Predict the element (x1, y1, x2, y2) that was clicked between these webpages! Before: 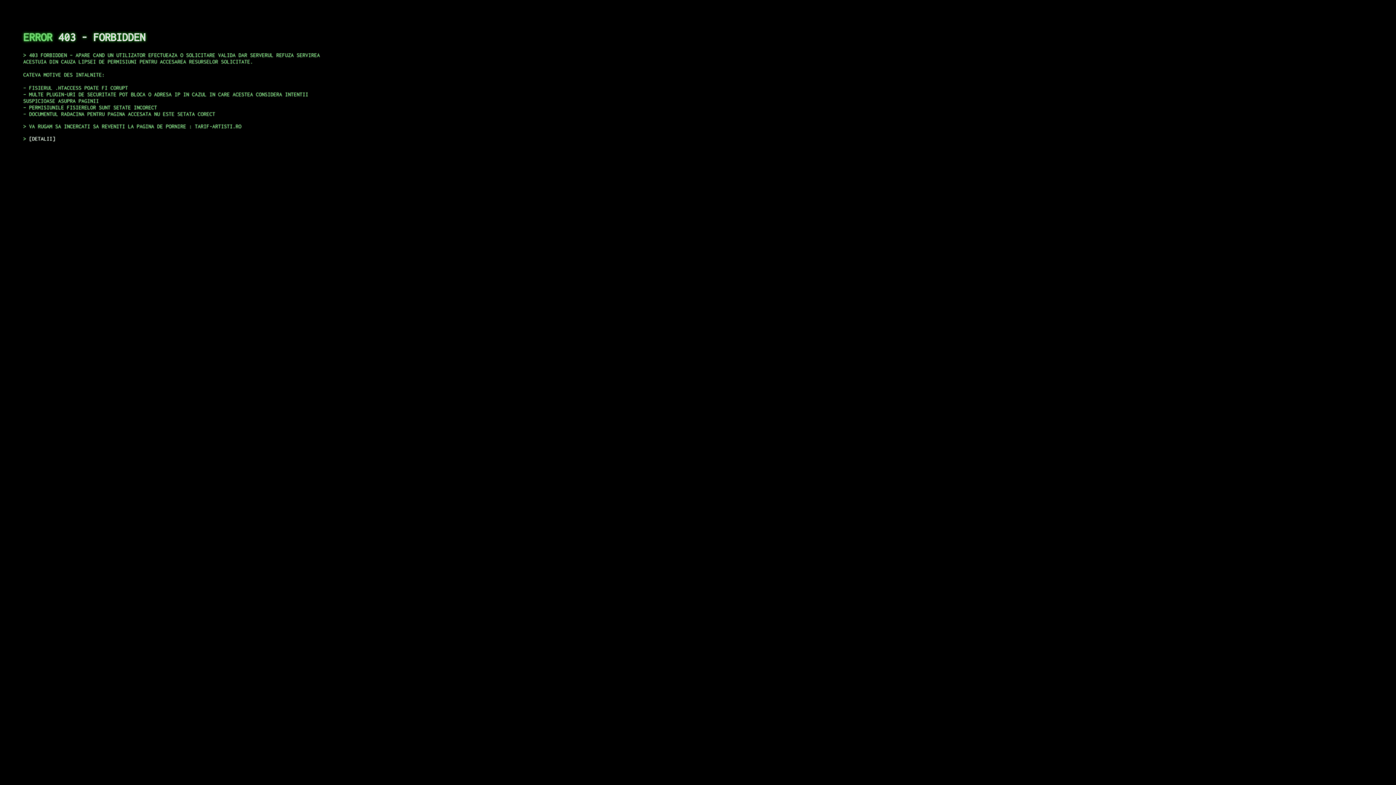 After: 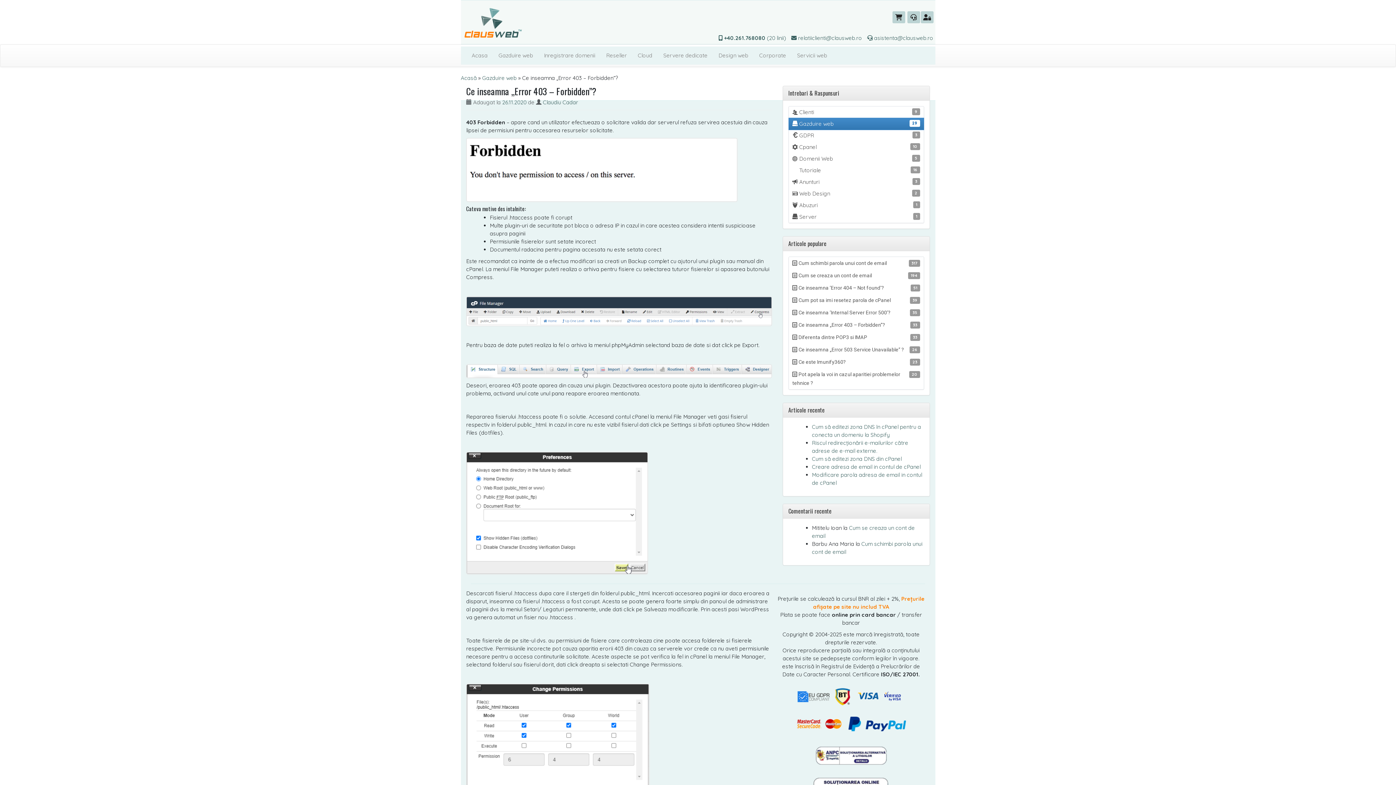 Action: label: DETALII bbox: (29, 135, 55, 141)